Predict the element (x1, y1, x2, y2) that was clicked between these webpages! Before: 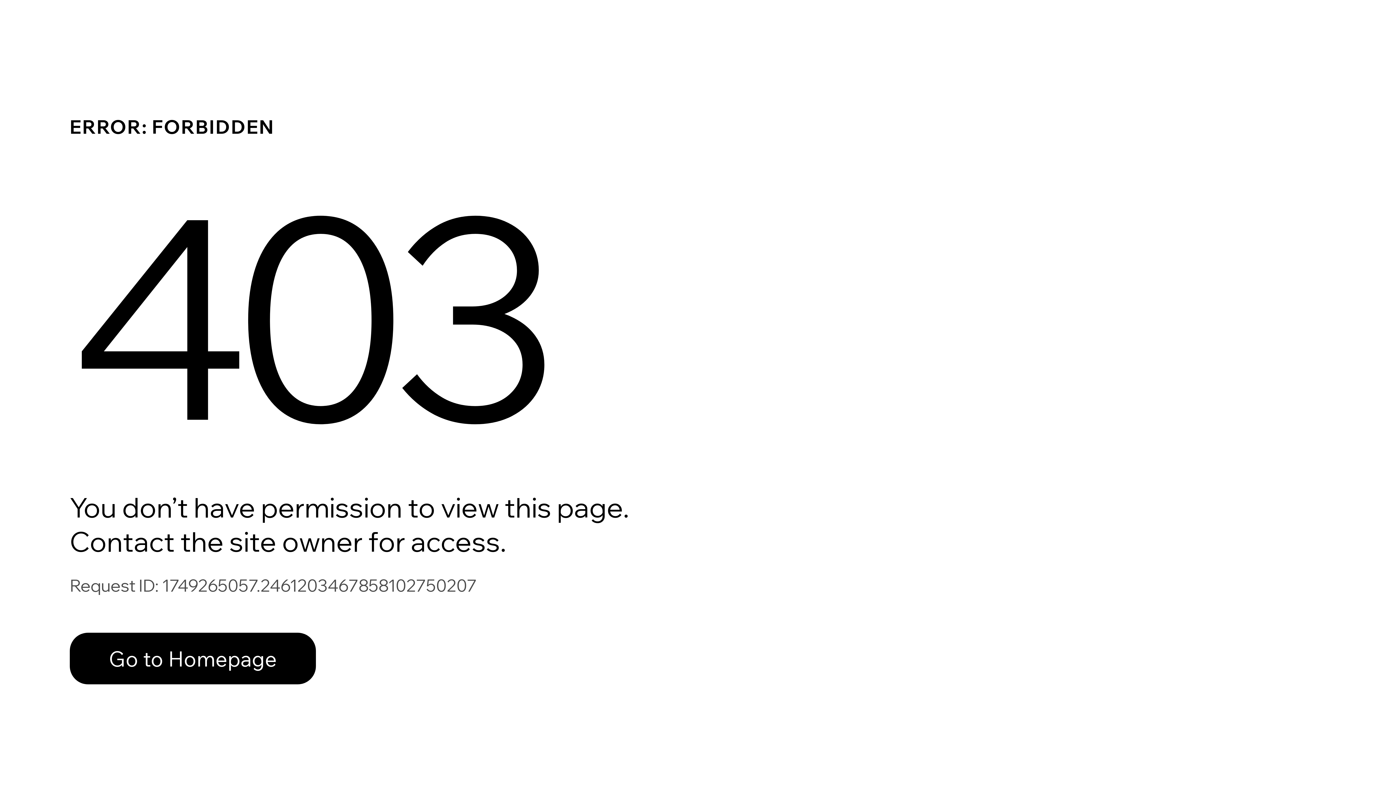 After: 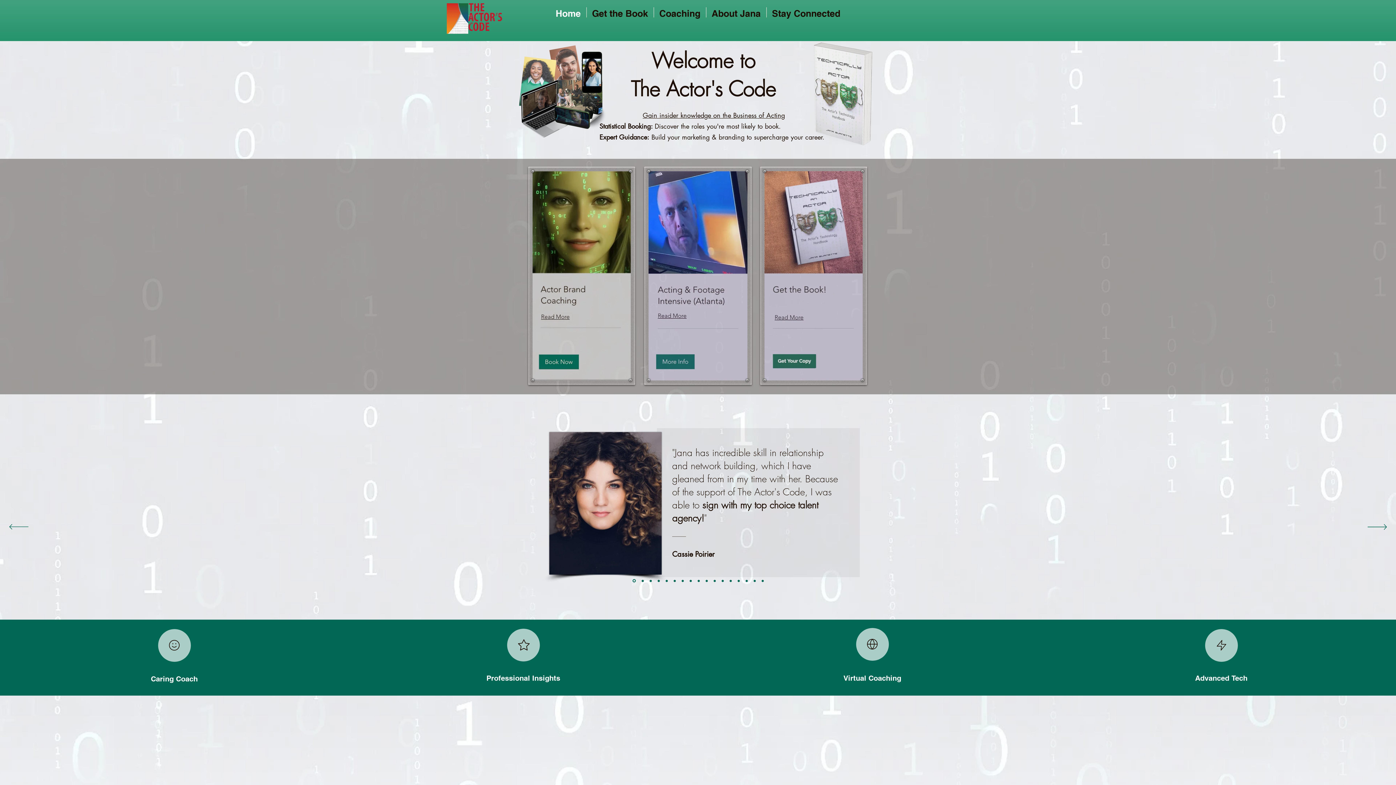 Action: bbox: (69, 617, 768, 694) label: Go to Homepage